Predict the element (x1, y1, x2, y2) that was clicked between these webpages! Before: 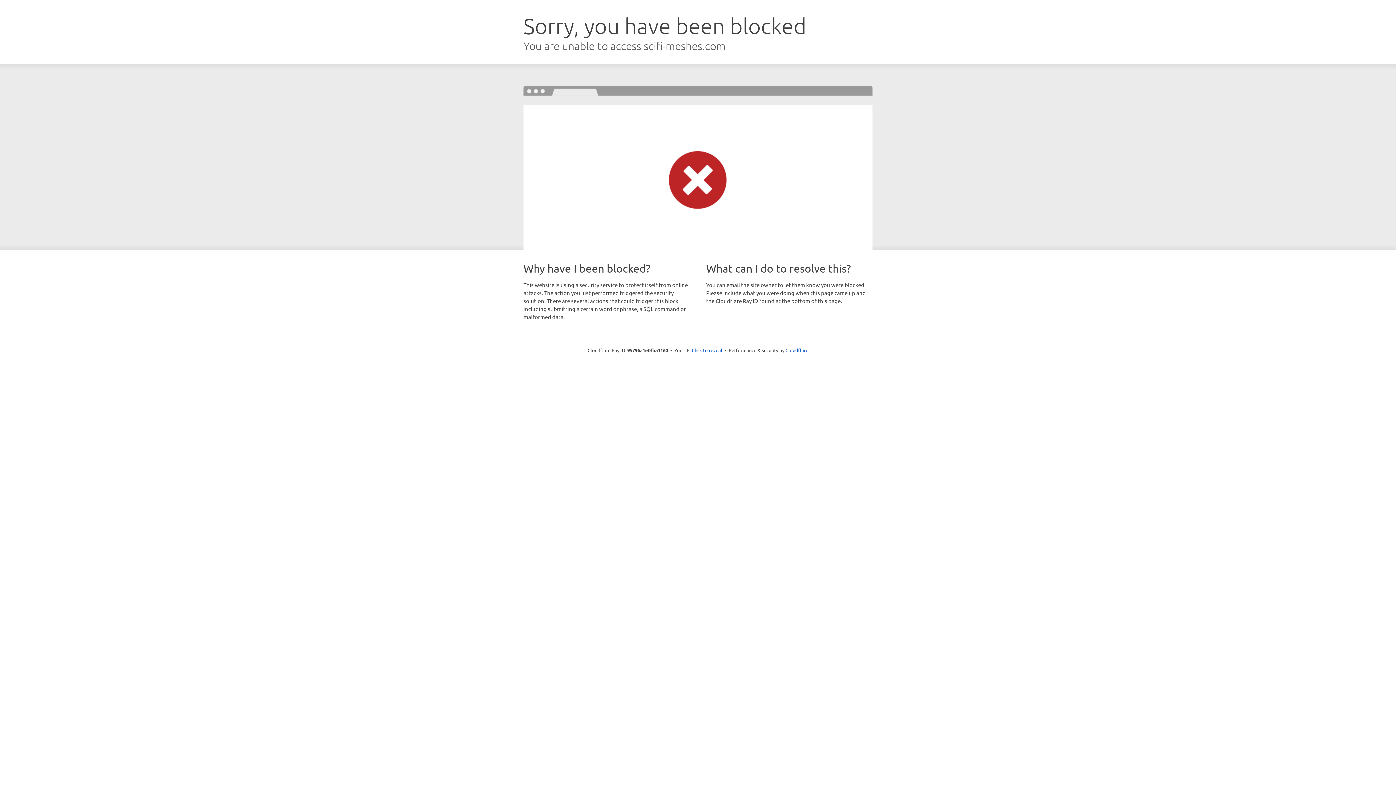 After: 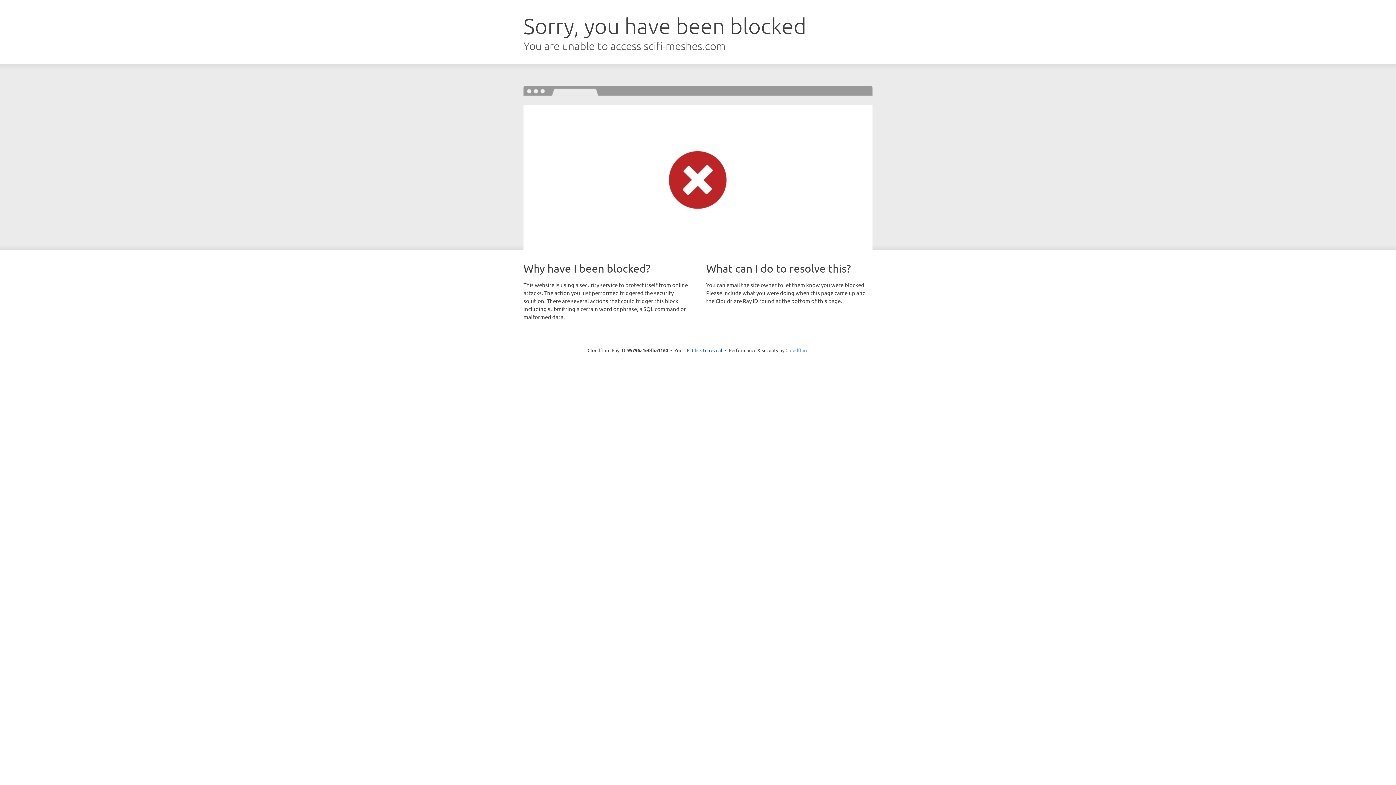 Action: label: Cloudflare bbox: (785, 347, 808, 353)